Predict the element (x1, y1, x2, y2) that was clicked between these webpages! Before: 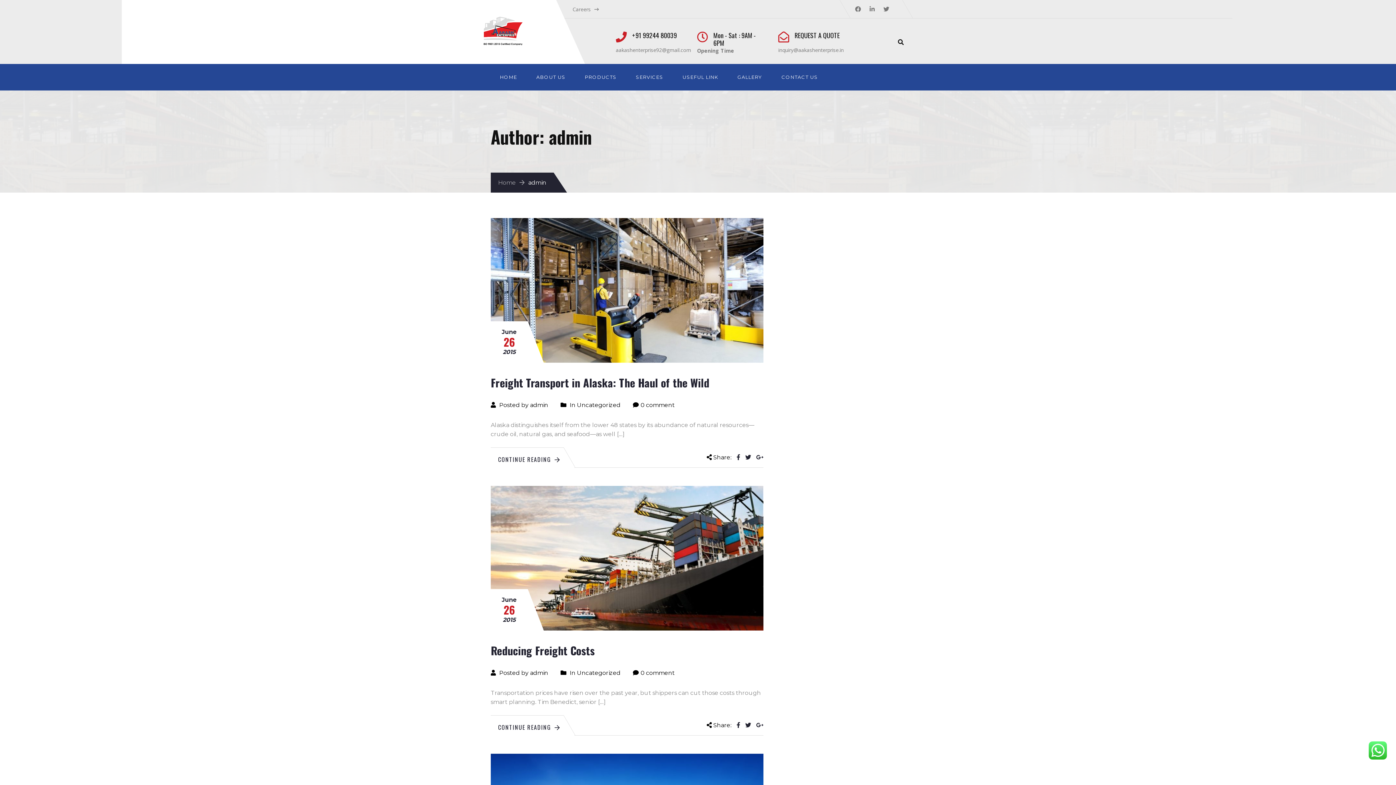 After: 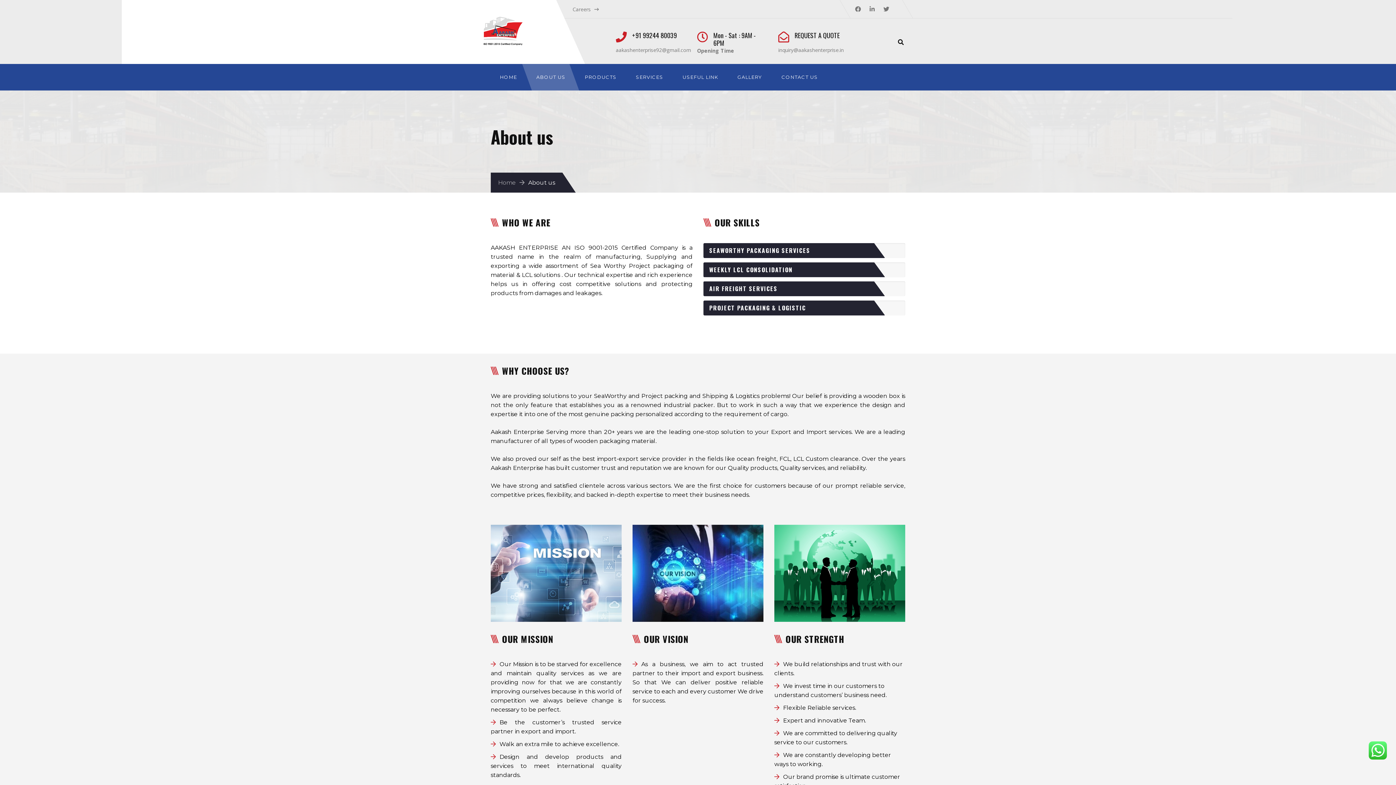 Action: bbox: (527, 64, 574, 90) label: ABOUT US